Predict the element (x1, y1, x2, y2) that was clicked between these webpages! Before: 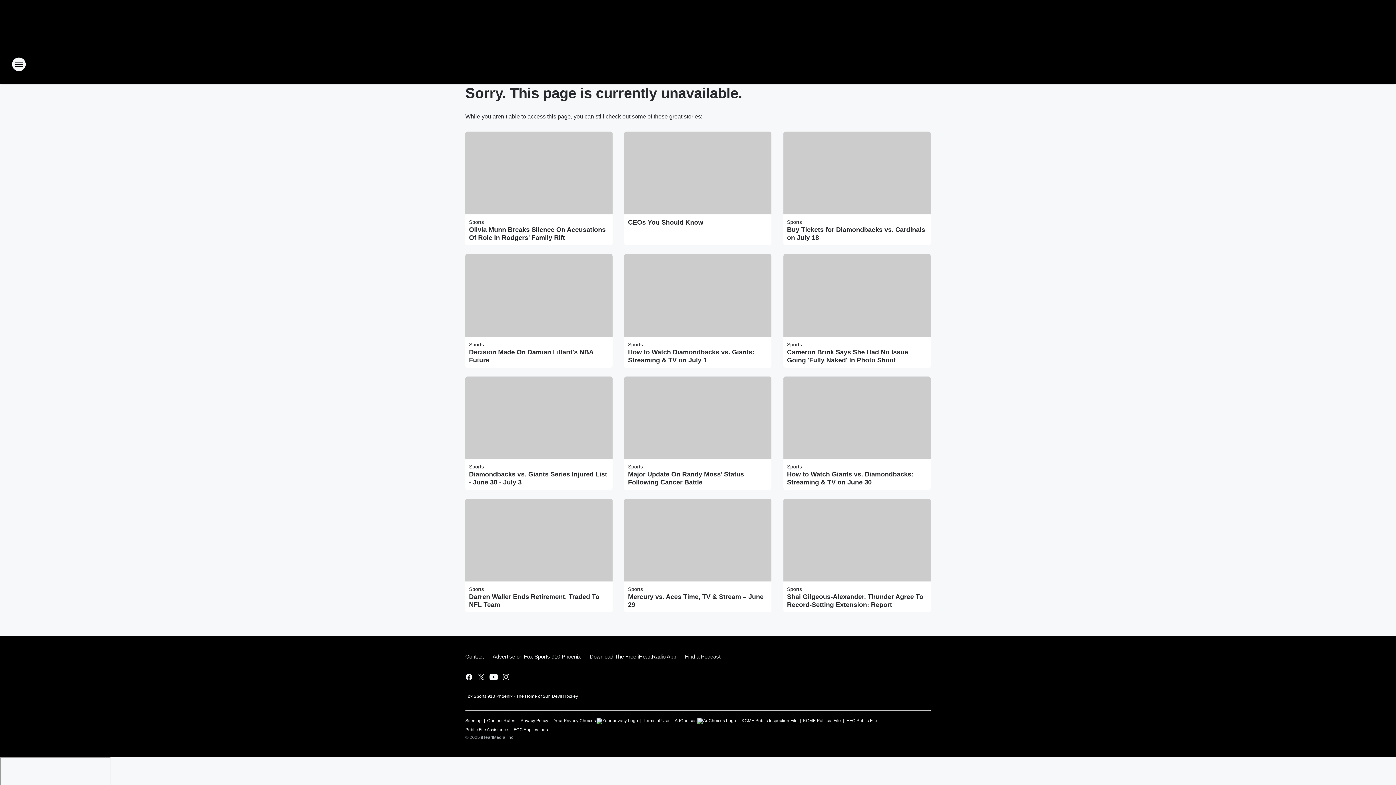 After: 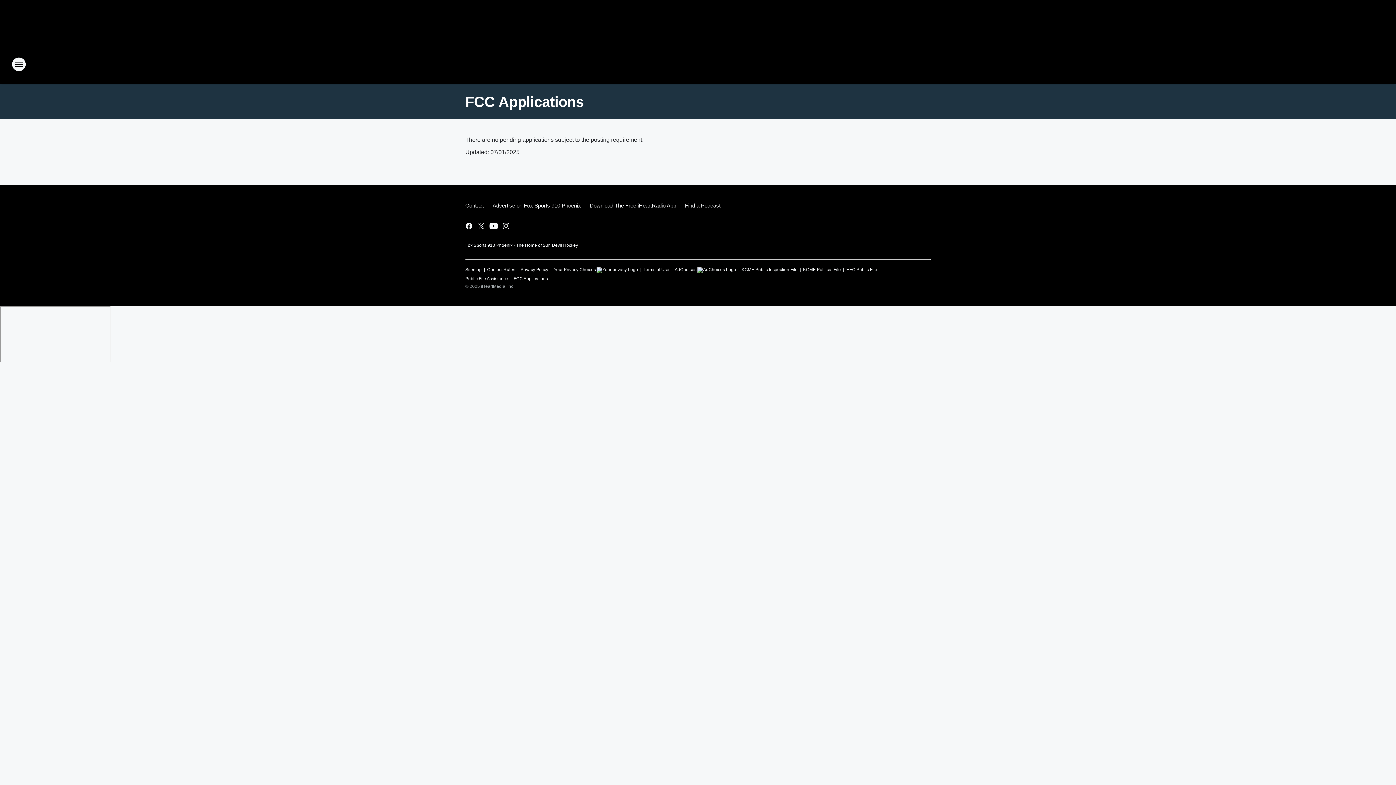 Action: label: FCC Applications bbox: (513, 724, 548, 732)